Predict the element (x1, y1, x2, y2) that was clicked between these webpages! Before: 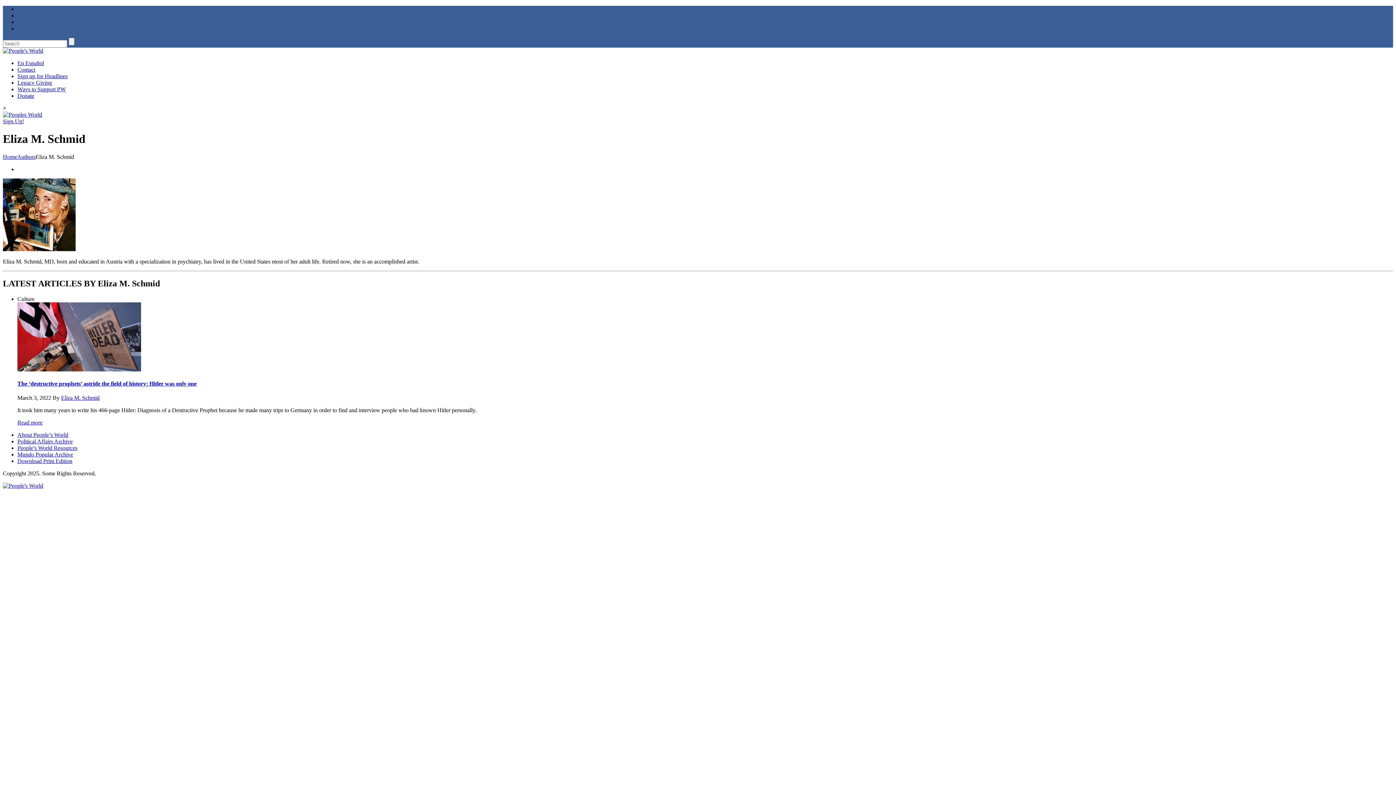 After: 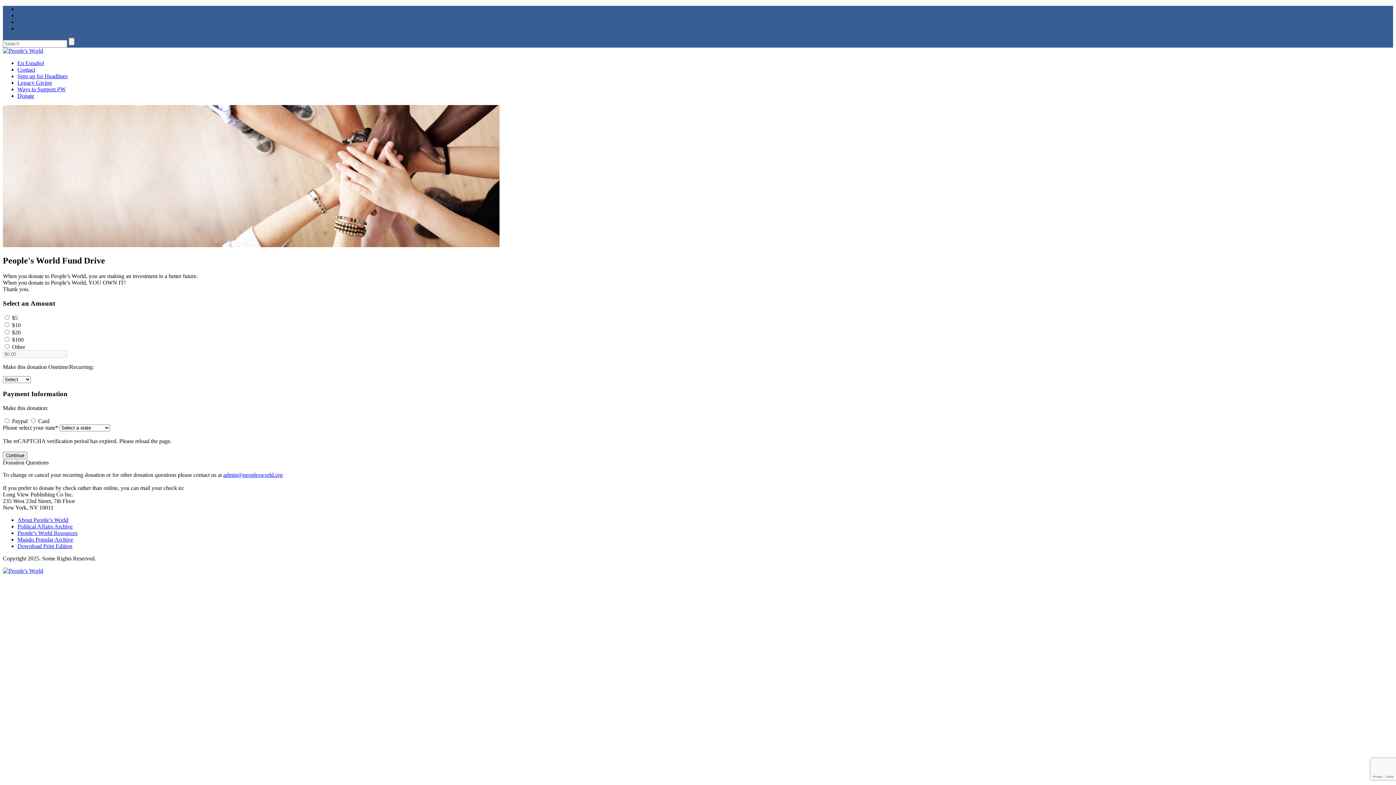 Action: bbox: (17, 92, 34, 98) label: Donate